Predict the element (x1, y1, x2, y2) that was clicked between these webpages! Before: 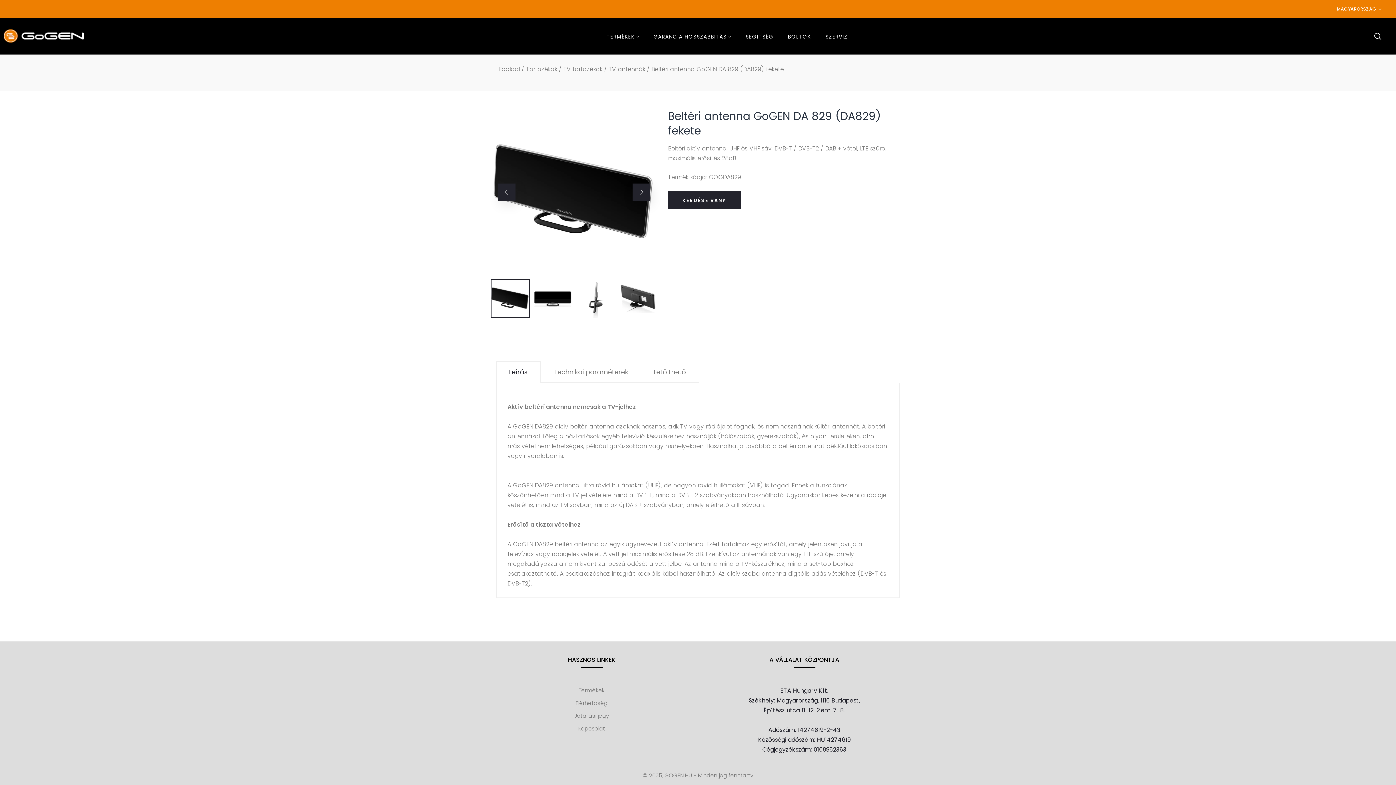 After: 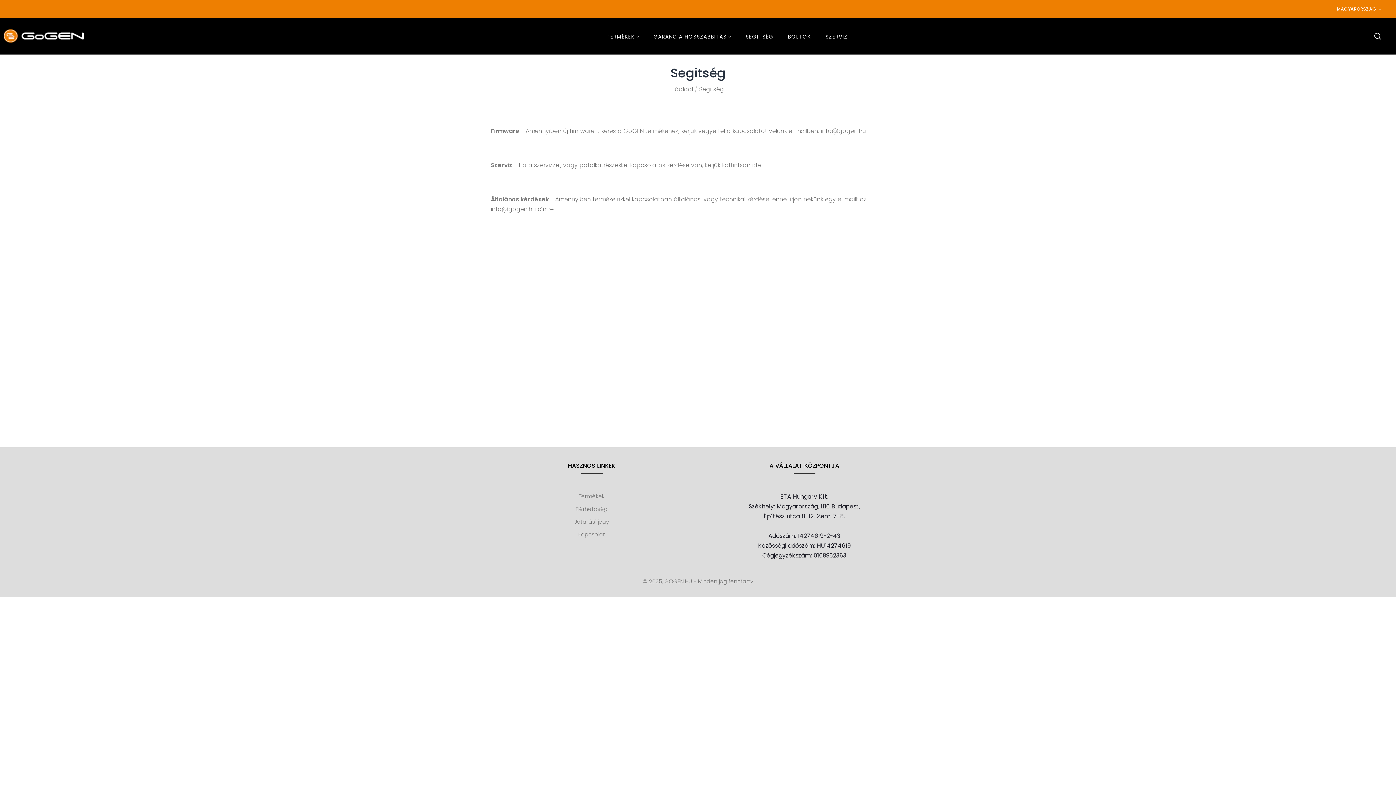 Action: label: SEGÍTSÉG bbox: (744, 32, 775, 40)